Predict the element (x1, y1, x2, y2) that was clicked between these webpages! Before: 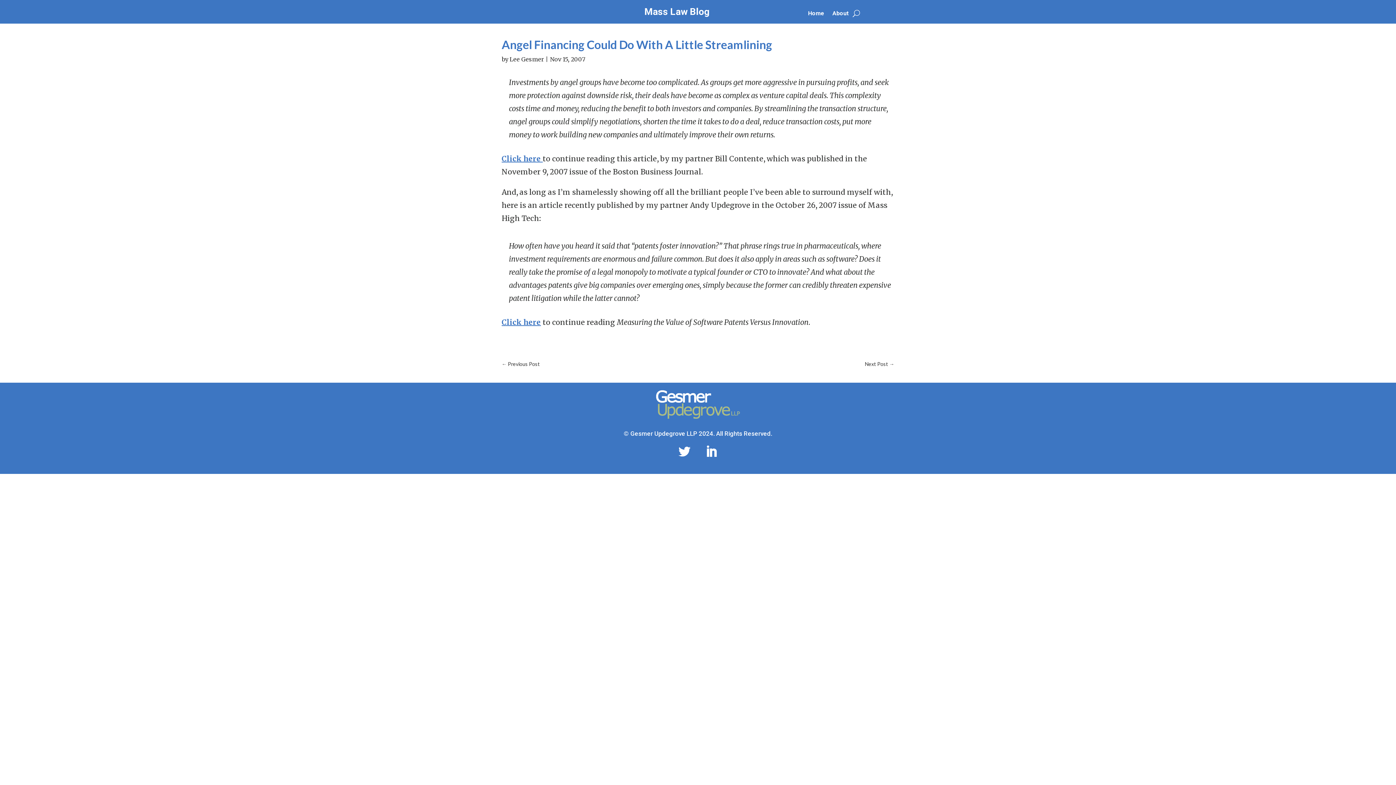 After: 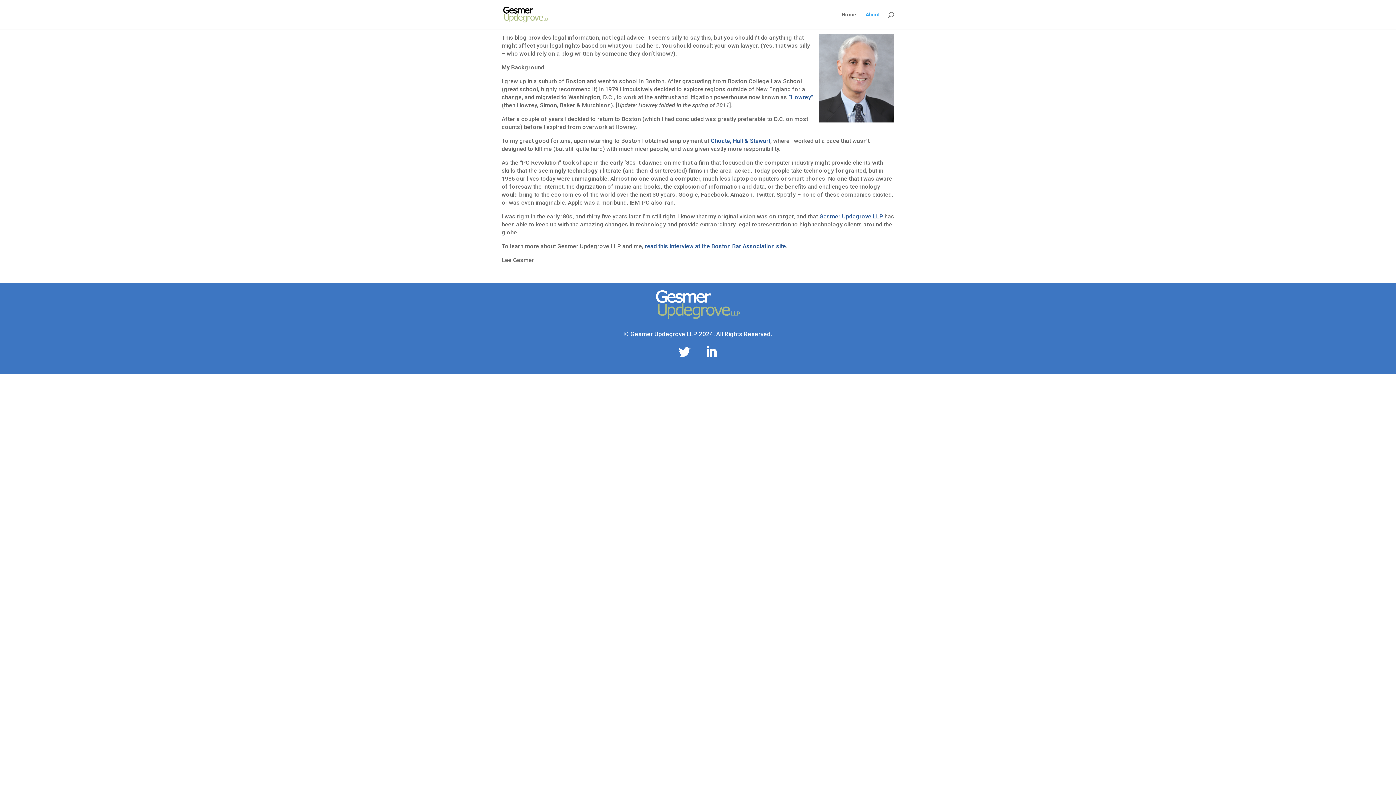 Action: bbox: (832, 10, 849, 18) label: About